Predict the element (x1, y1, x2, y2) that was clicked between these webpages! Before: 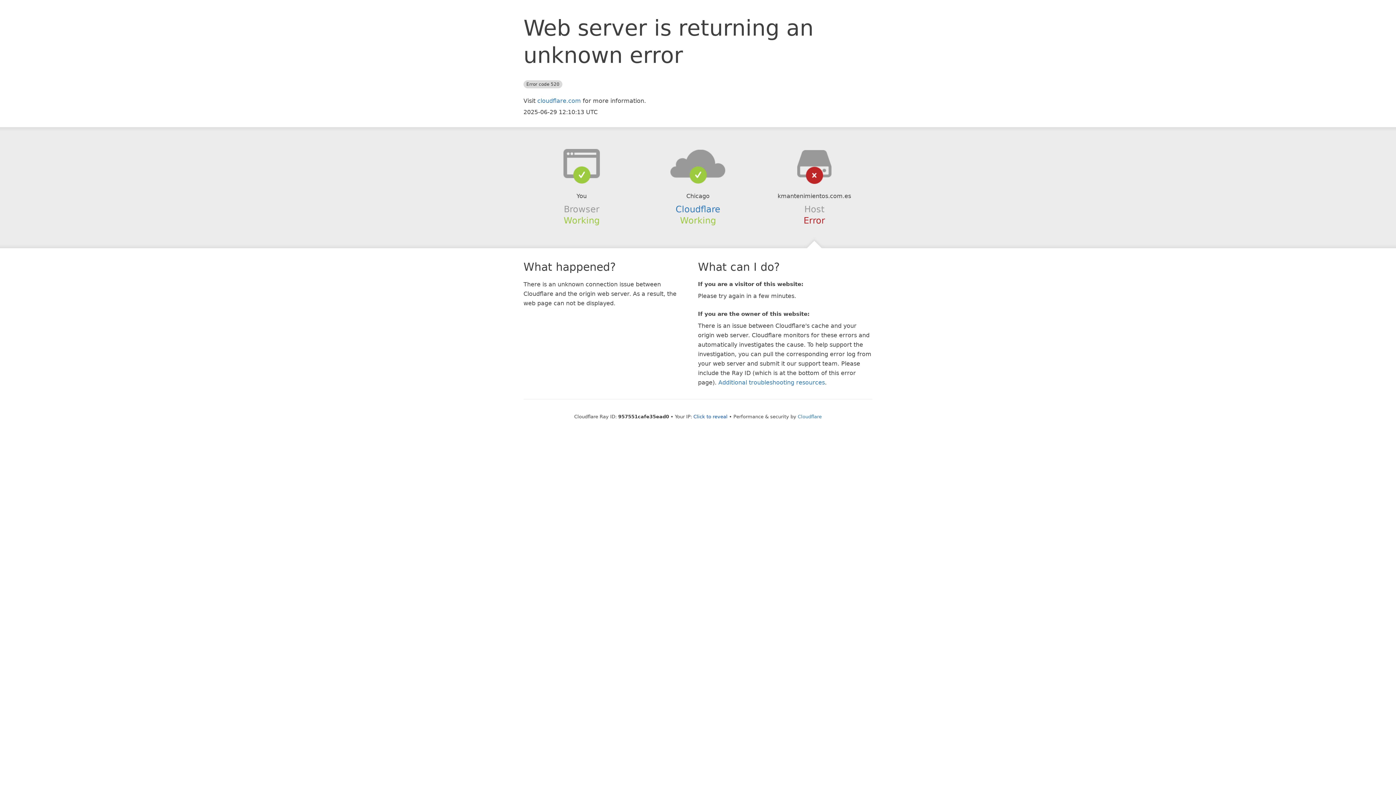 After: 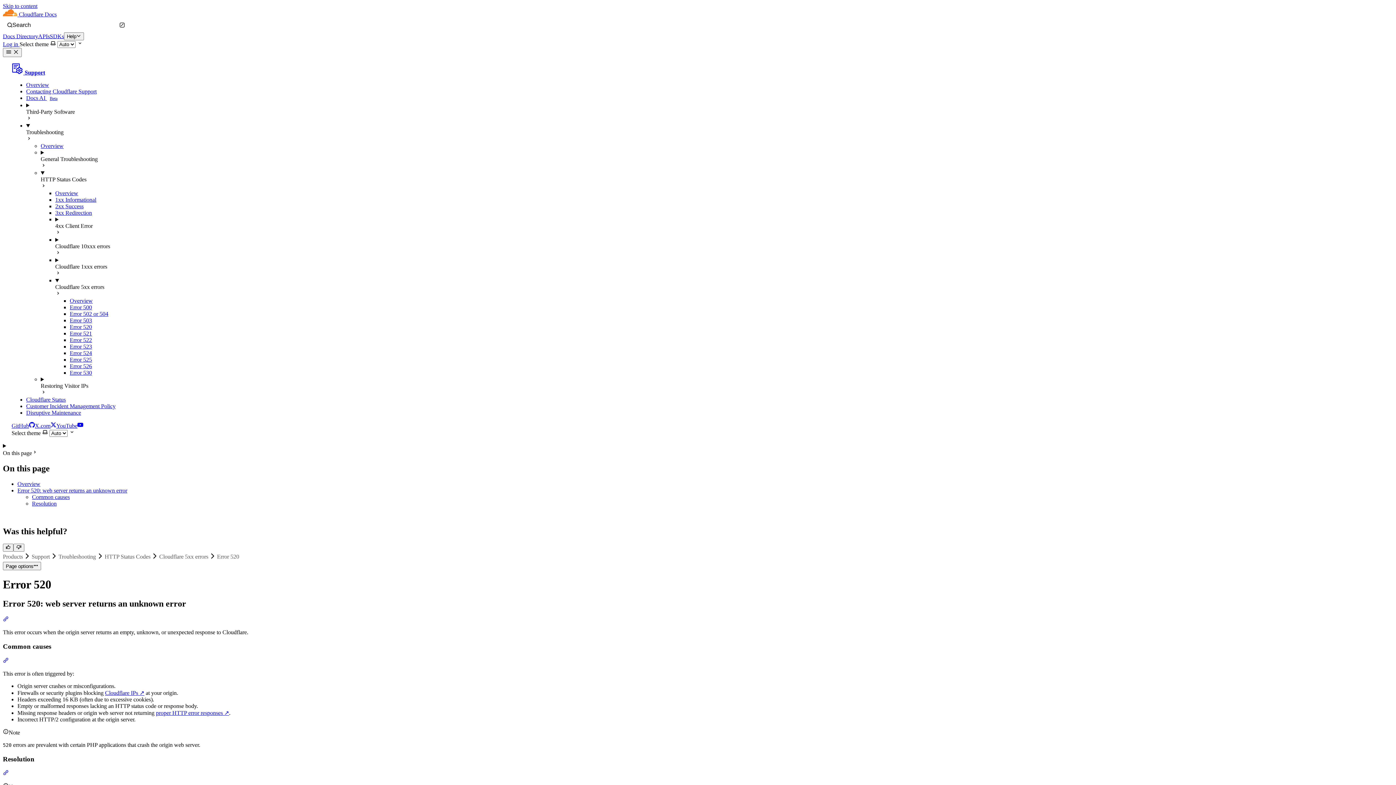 Action: bbox: (718, 379, 825, 386) label: Additional troubleshooting resources